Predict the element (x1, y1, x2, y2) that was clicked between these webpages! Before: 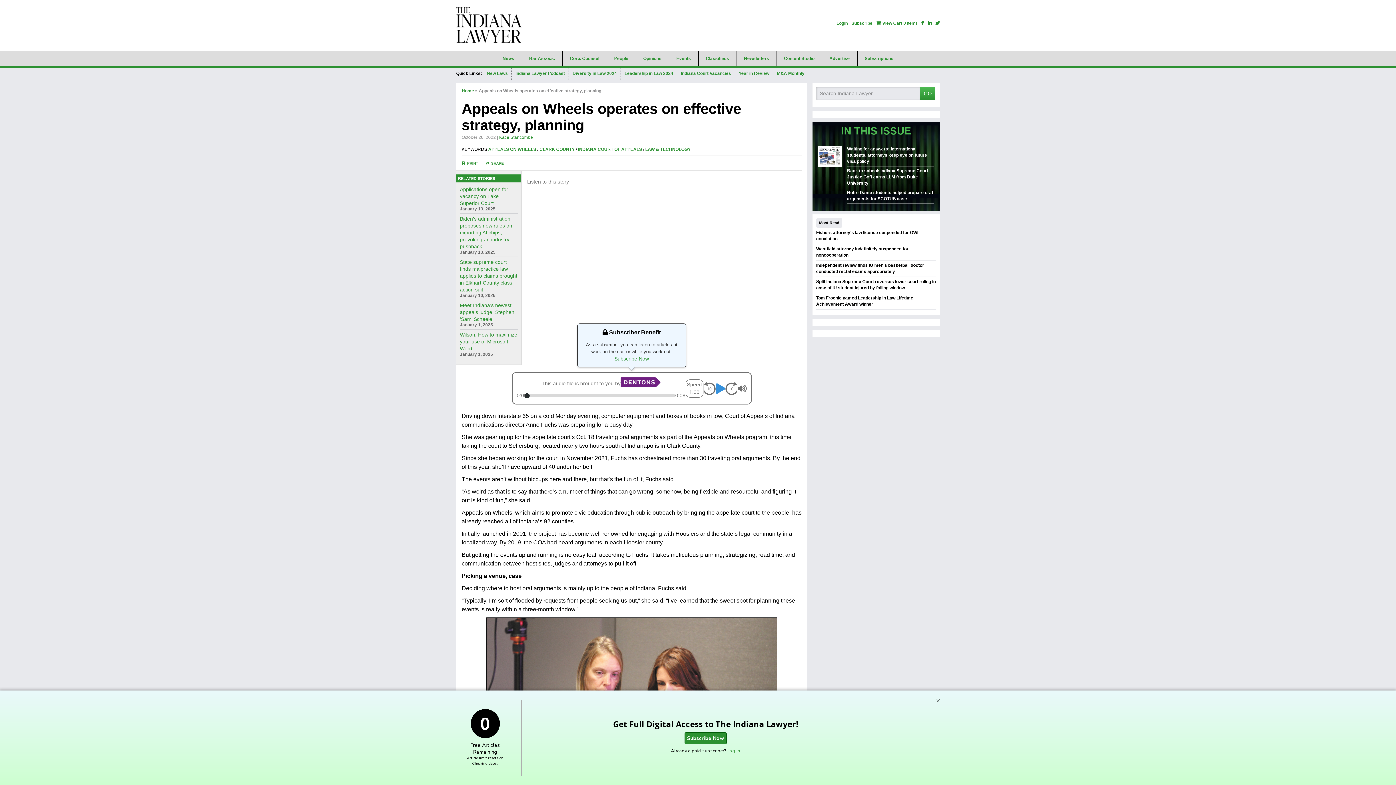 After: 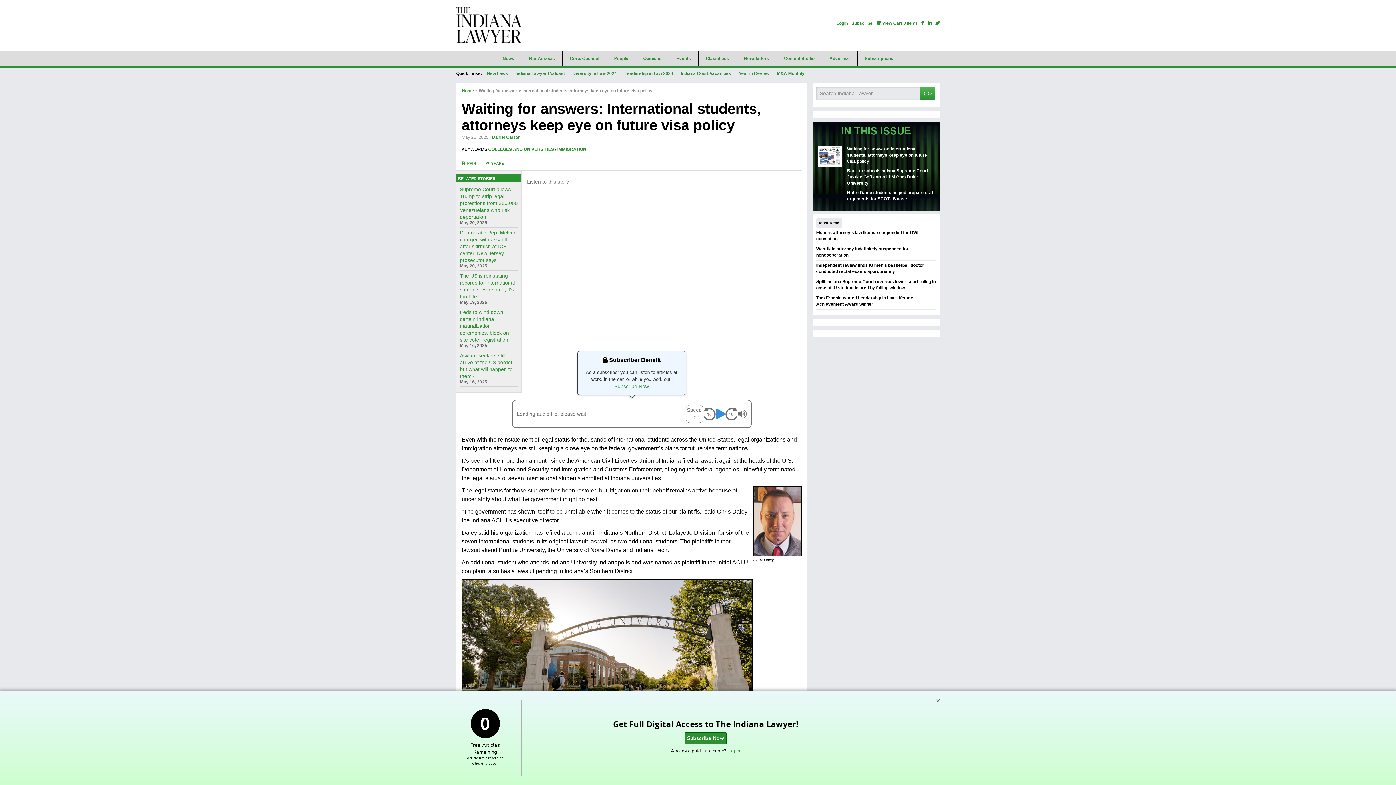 Action: bbox: (847, 146, 934, 164) label: Waiting for answers: International students, attorneys keep eye on future visa policy